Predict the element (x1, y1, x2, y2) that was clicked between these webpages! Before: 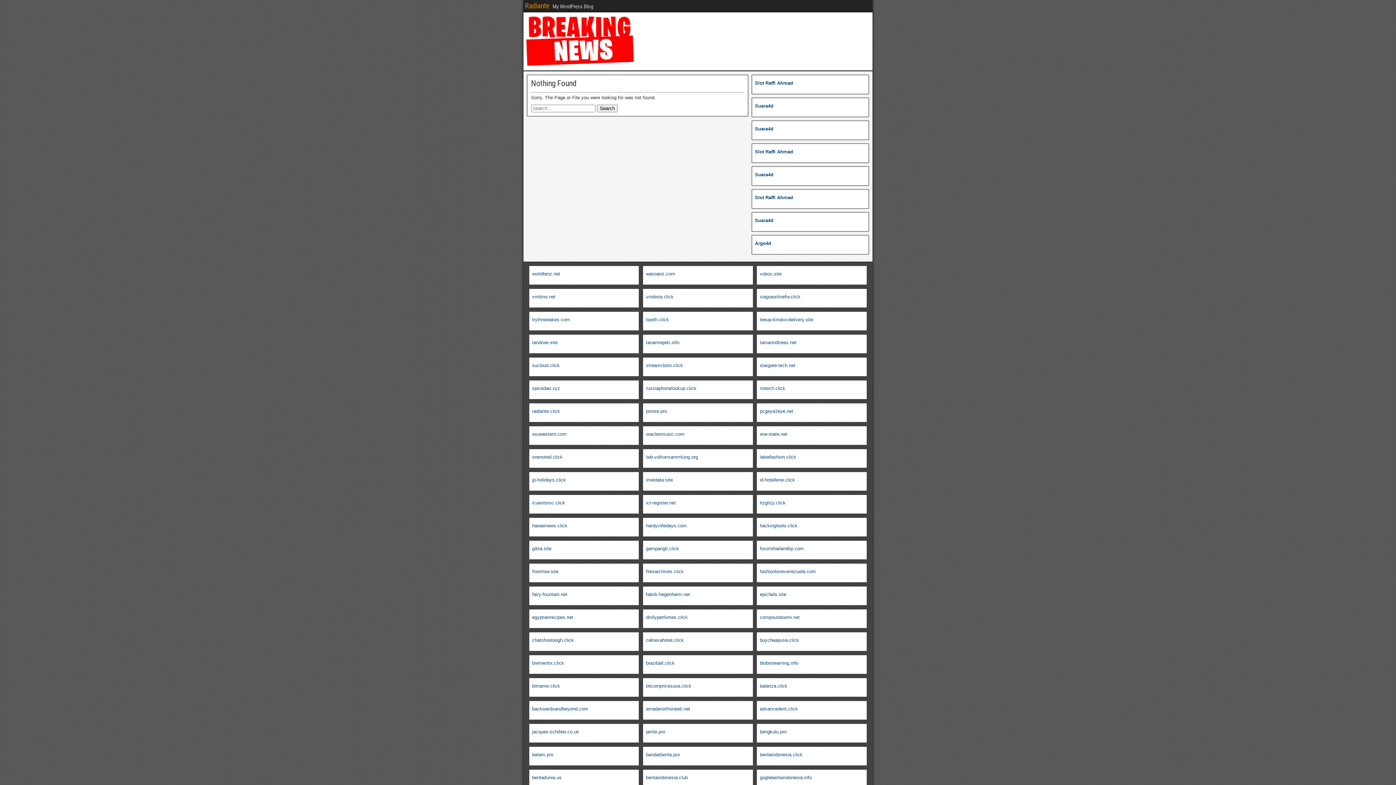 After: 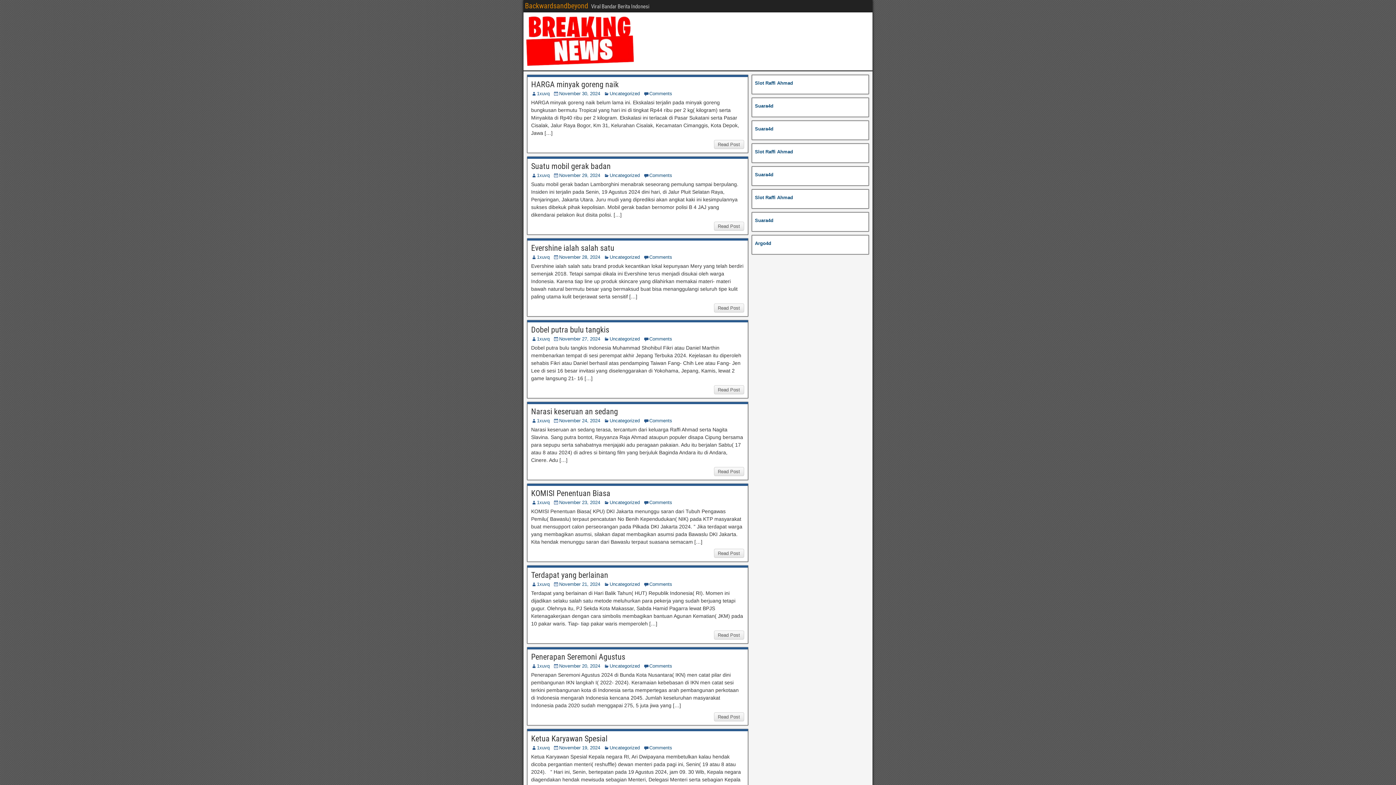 Action: bbox: (532, 706, 588, 712) label: backwardsandbeyond.com